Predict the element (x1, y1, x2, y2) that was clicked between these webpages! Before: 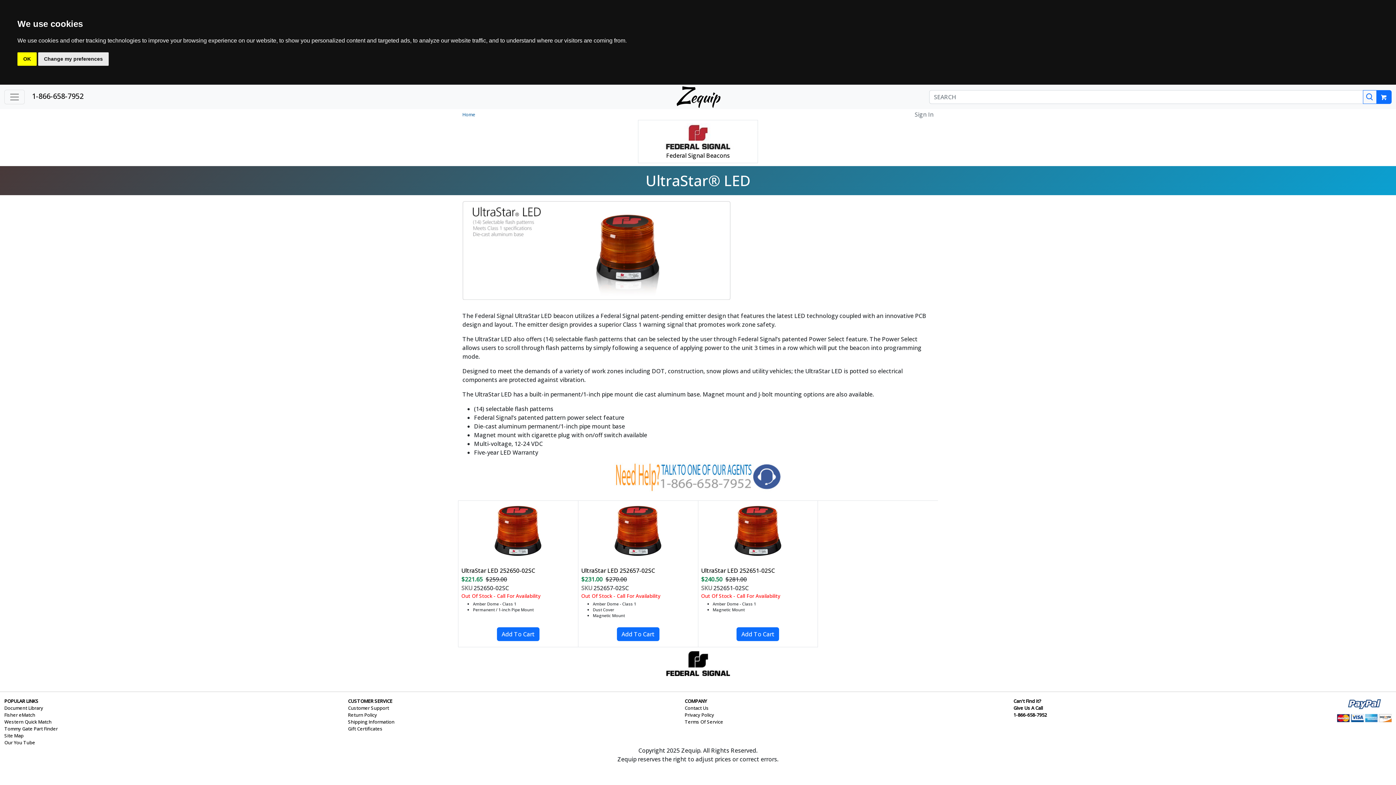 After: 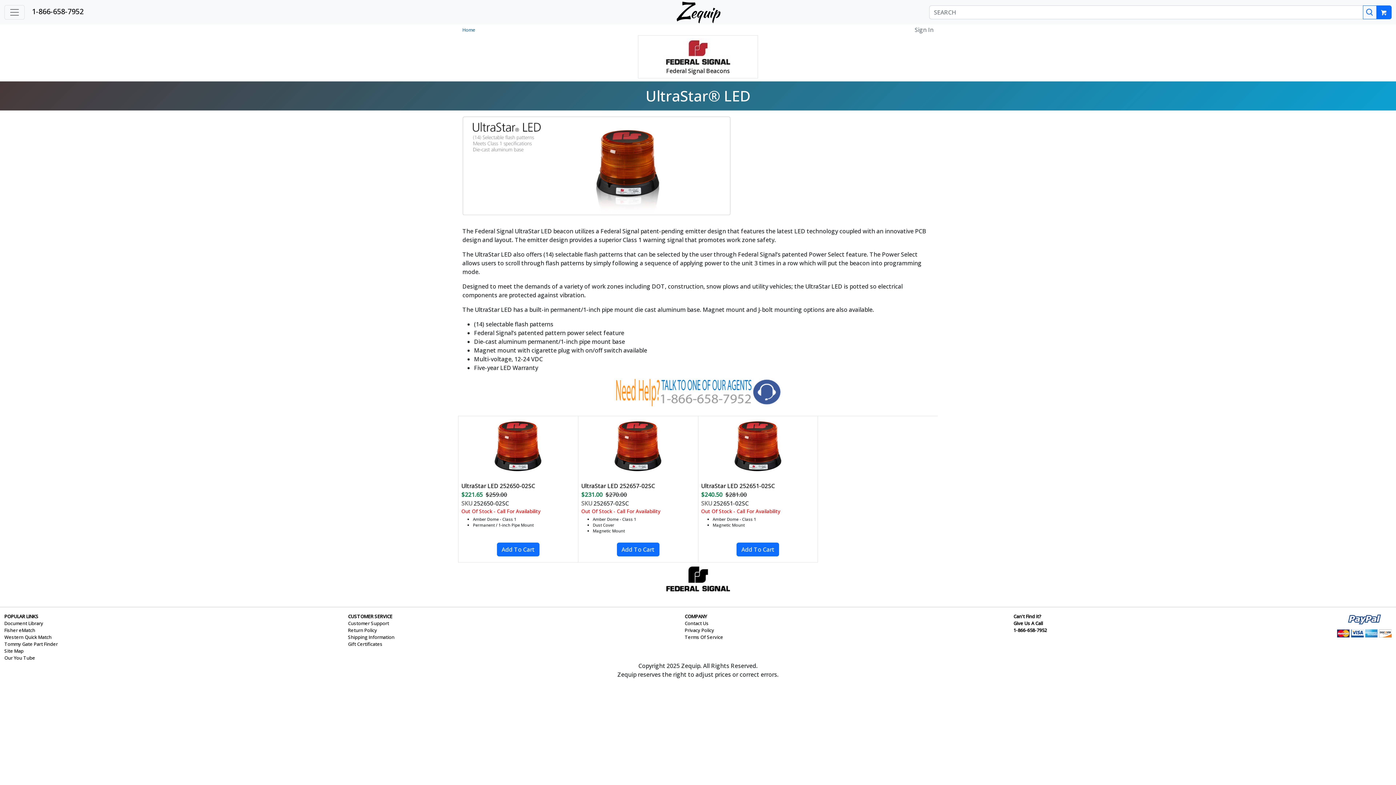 Action: bbox: (17, 52, 36, 65) label: OK